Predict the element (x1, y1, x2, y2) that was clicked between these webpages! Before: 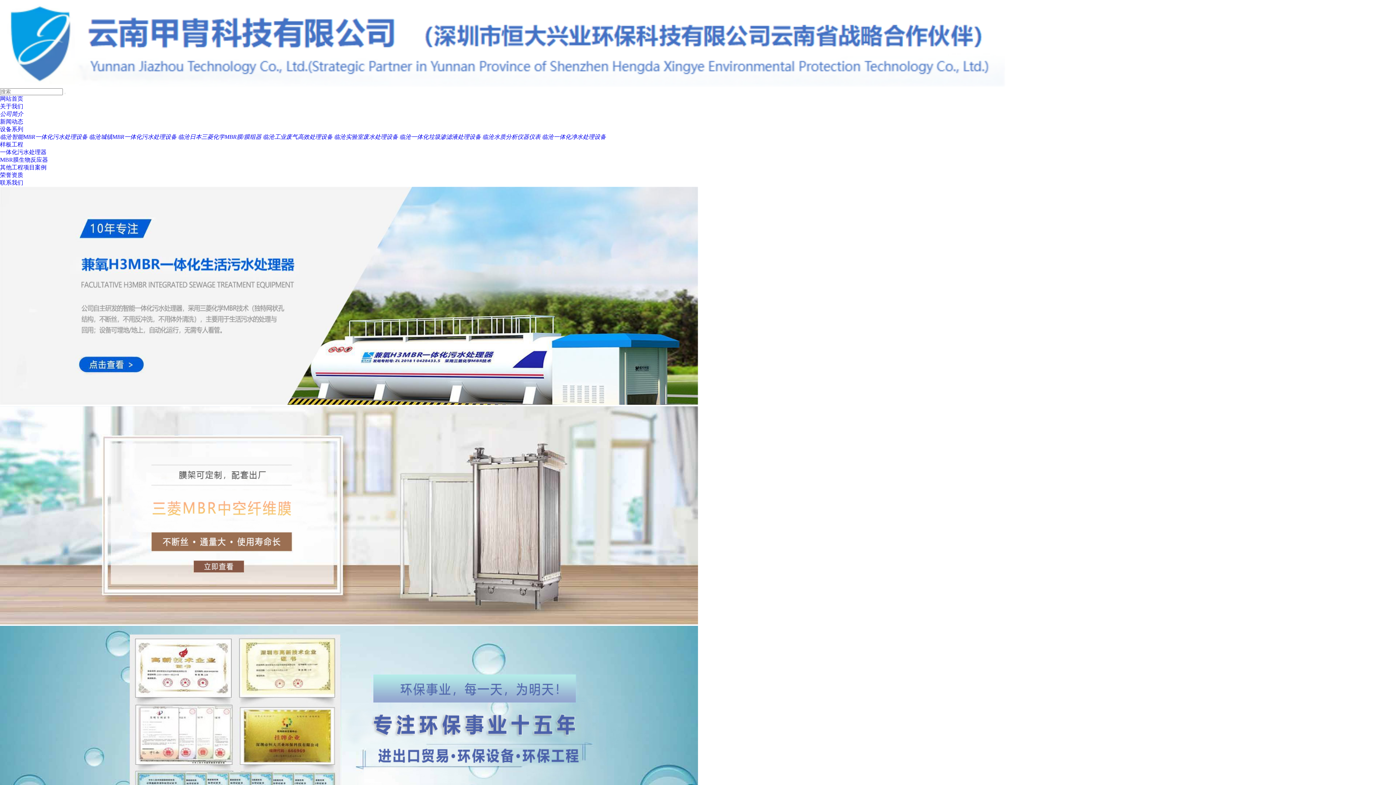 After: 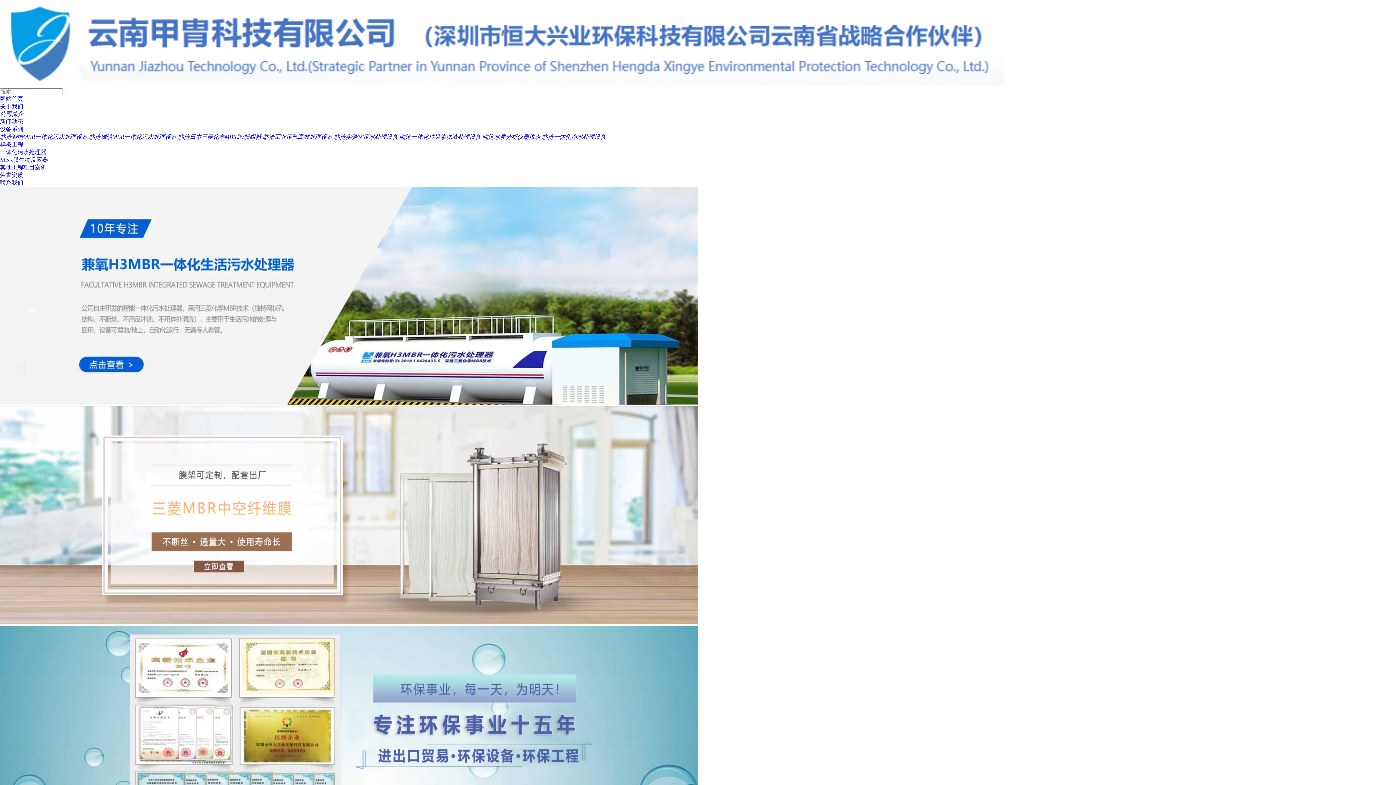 Action: label: 临沧智能MBR一体化污水处理设备 bbox: (0, 133, 87, 139)